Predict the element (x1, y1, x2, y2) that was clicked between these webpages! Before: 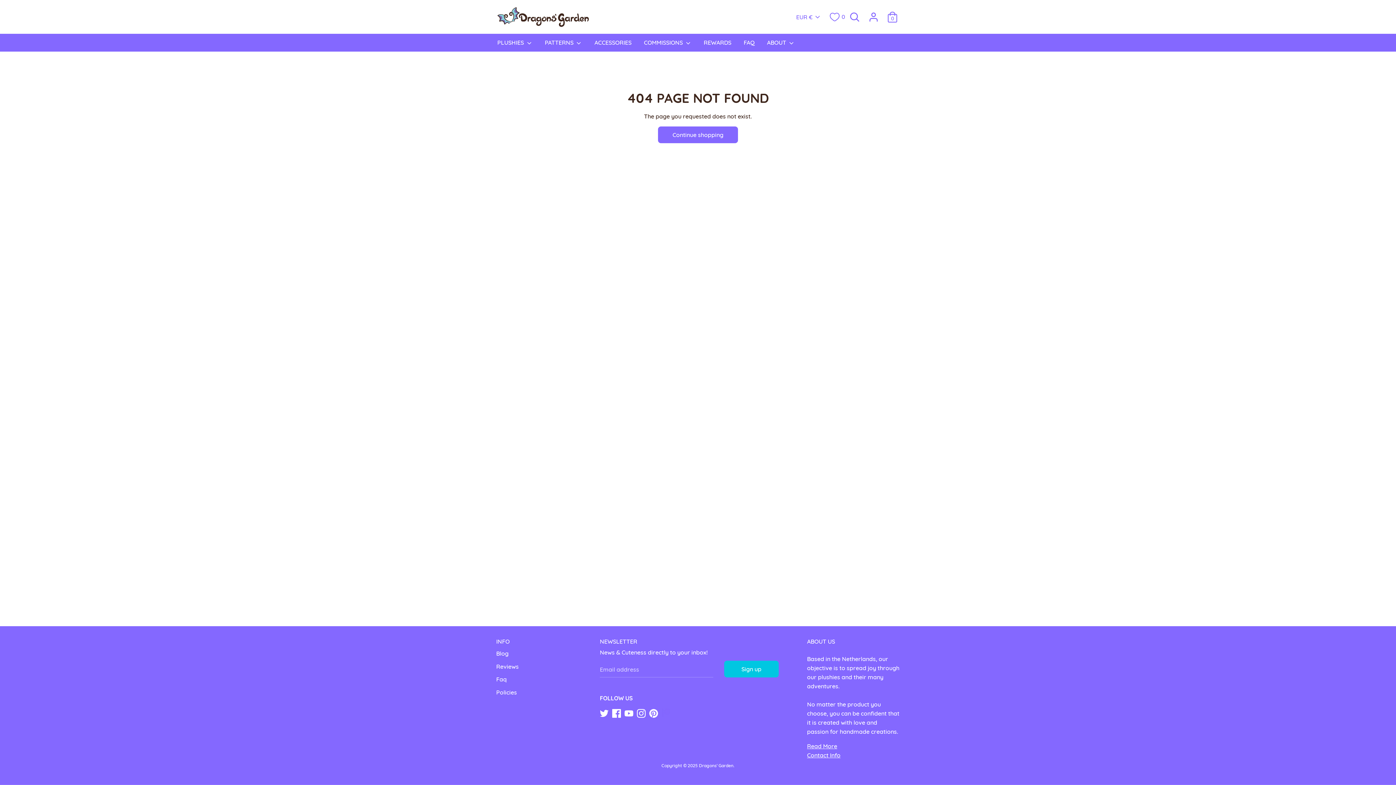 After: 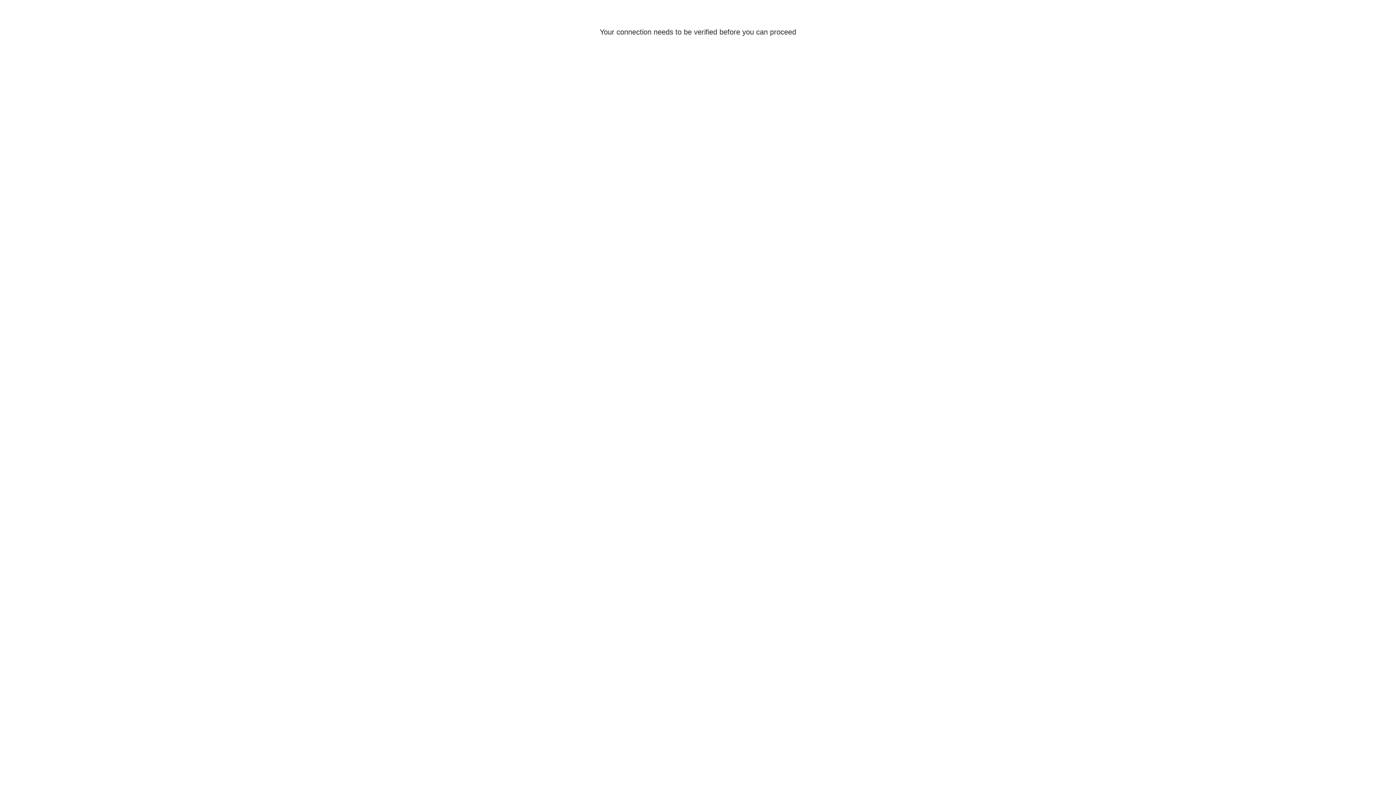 Action: bbox: (699, 763, 733, 768) label: Dragons' Garden